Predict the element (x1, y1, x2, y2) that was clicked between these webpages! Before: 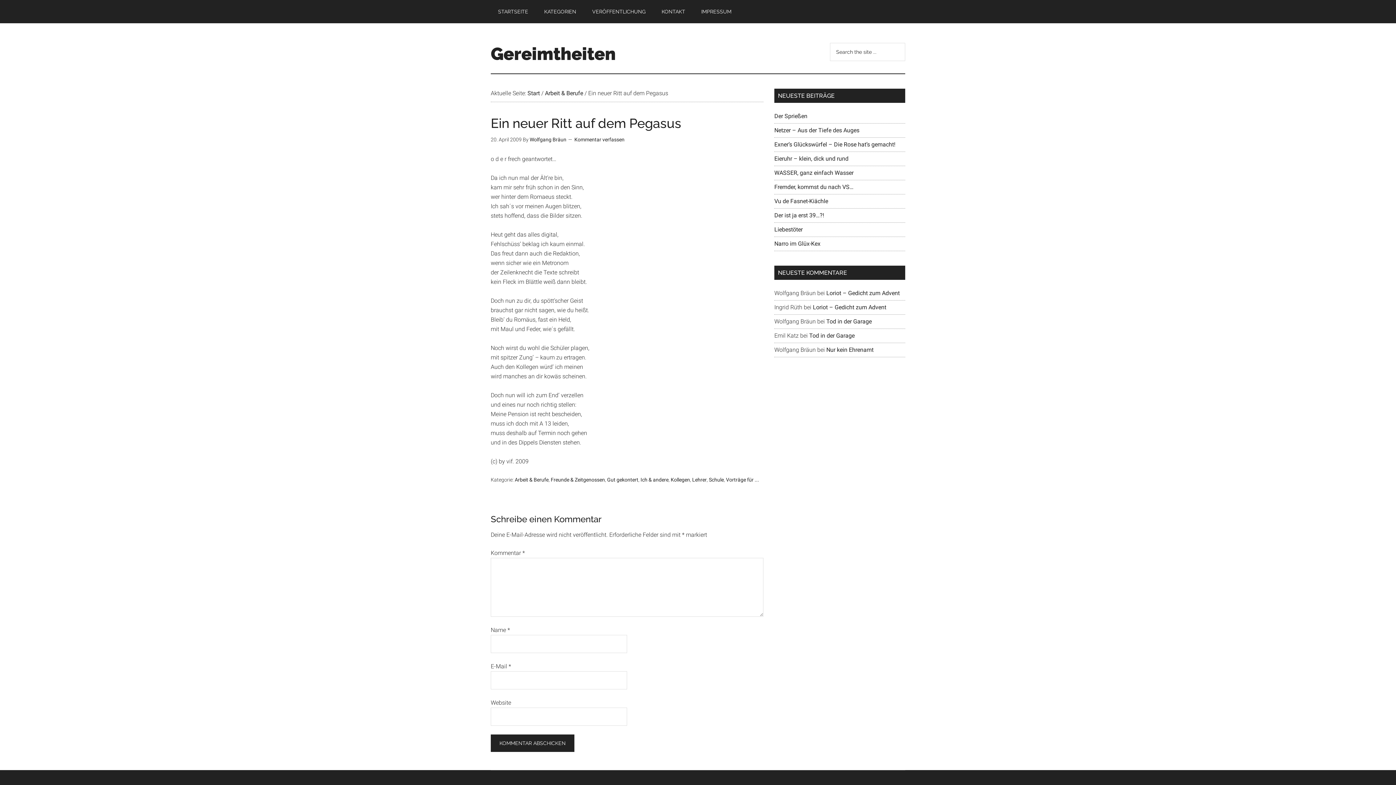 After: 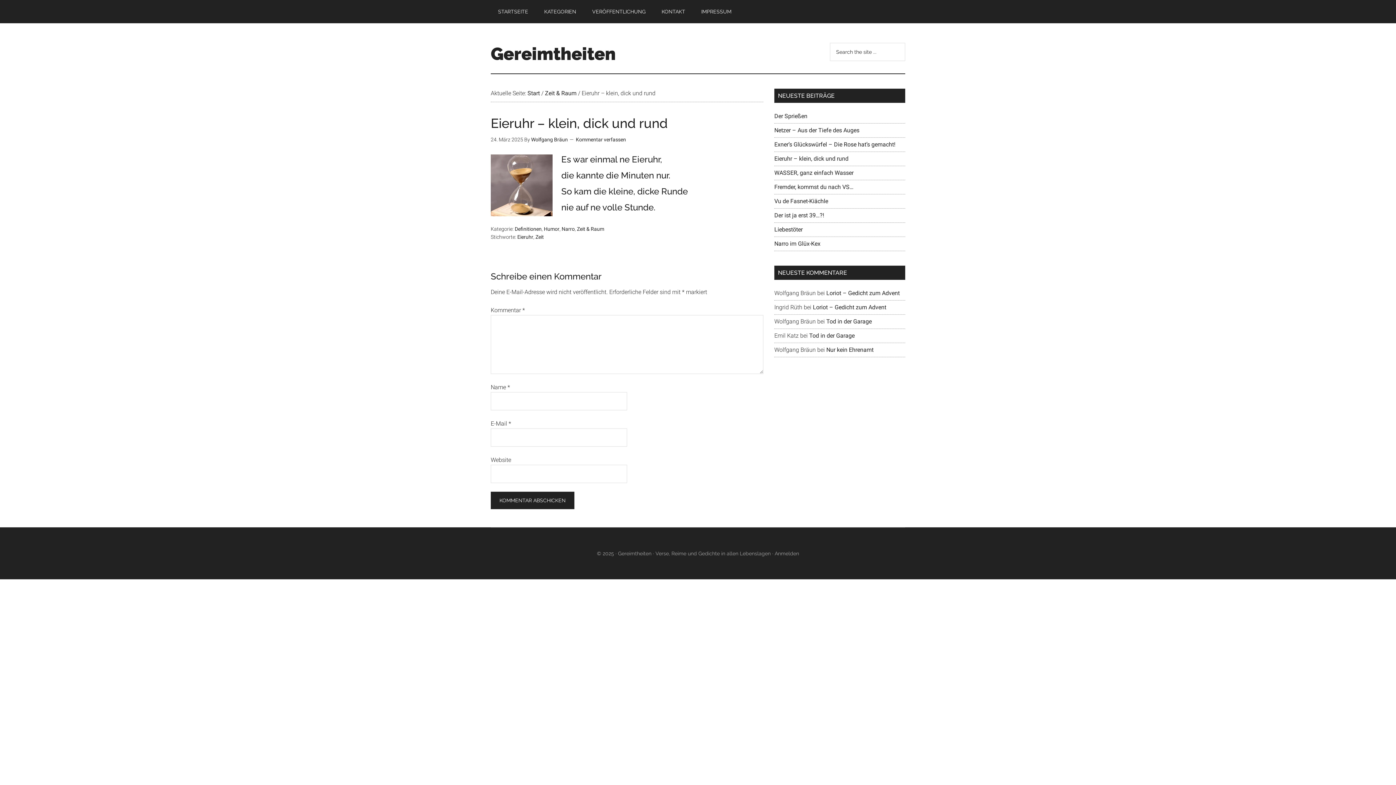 Action: bbox: (774, 155, 848, 162) label: Eieruhr – klein, dick und rund